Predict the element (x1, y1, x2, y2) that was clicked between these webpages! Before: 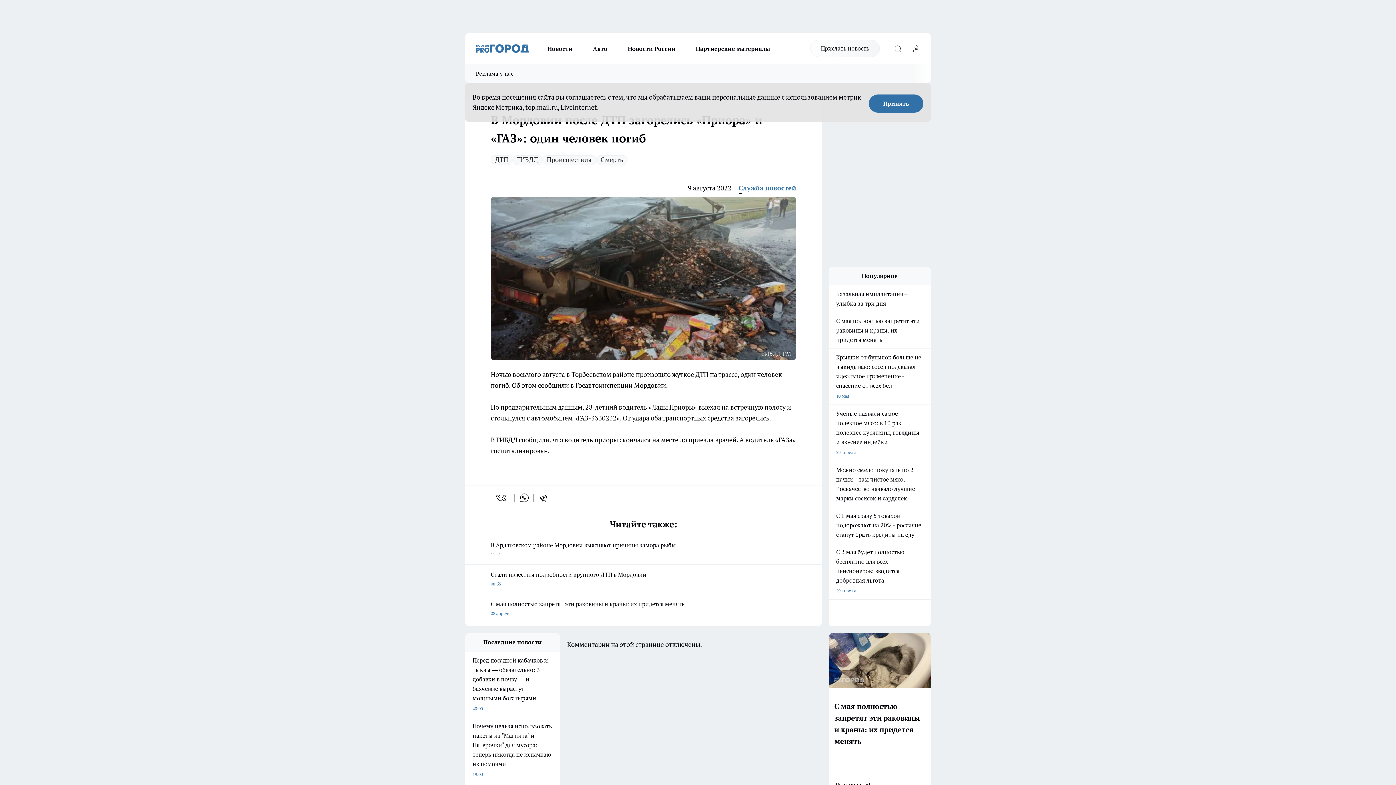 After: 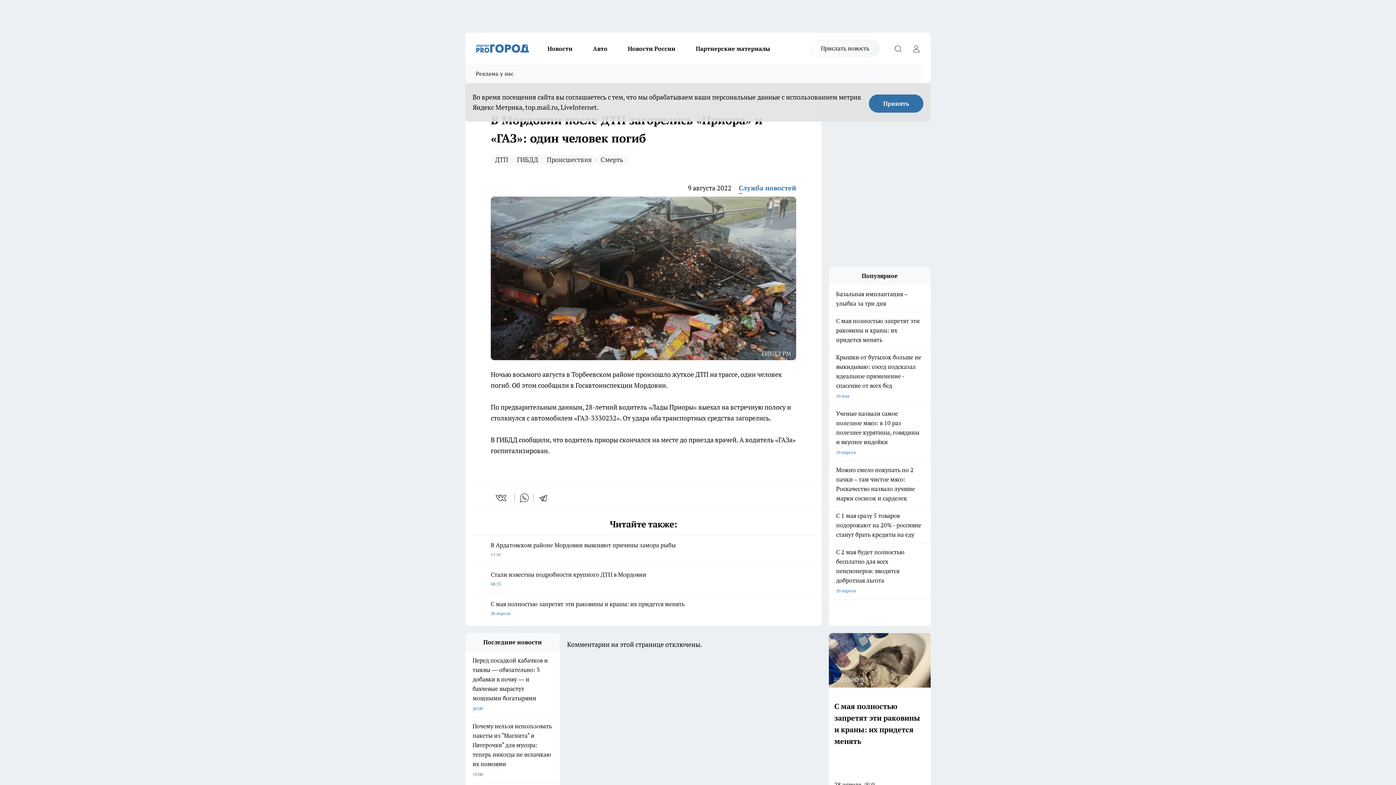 Action: label: vk bbox: (495, 493, 508, 503)